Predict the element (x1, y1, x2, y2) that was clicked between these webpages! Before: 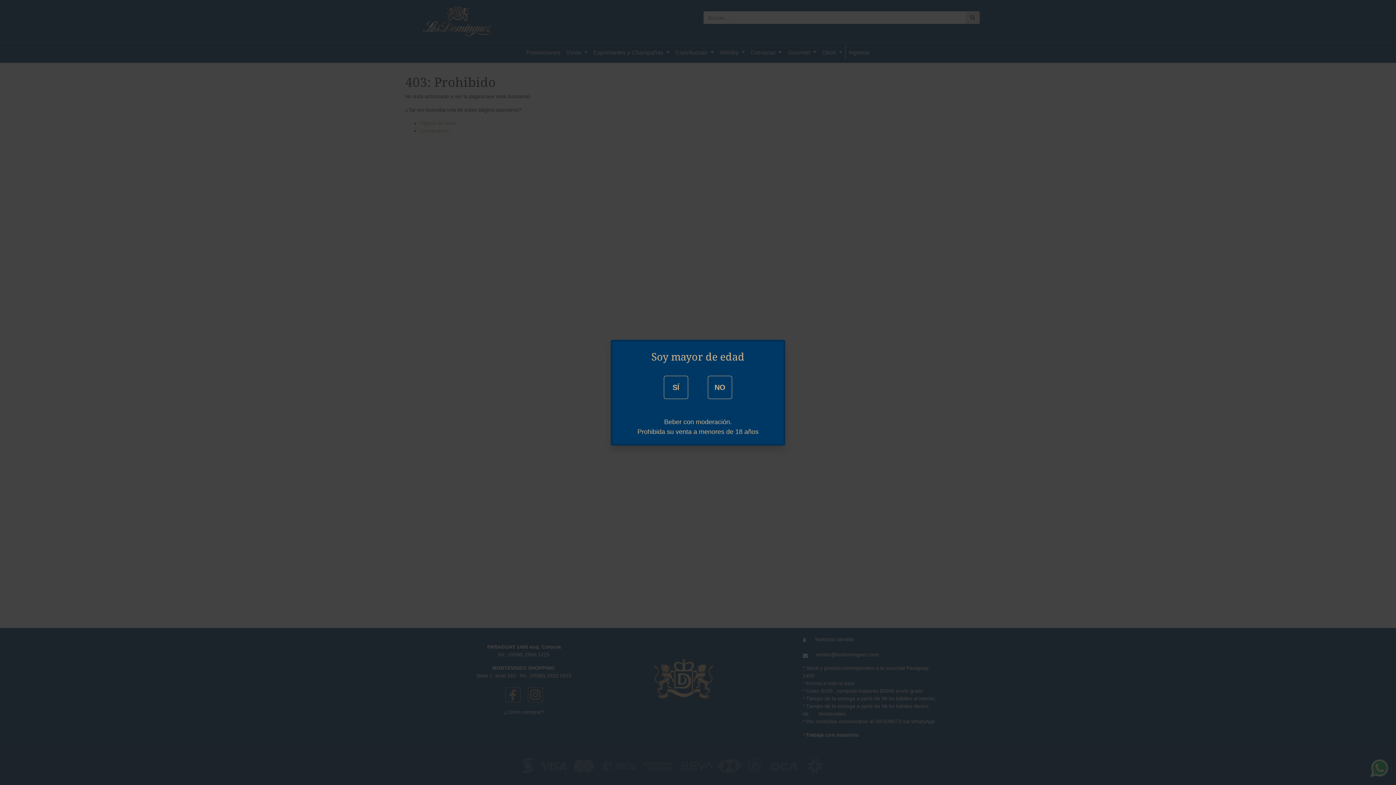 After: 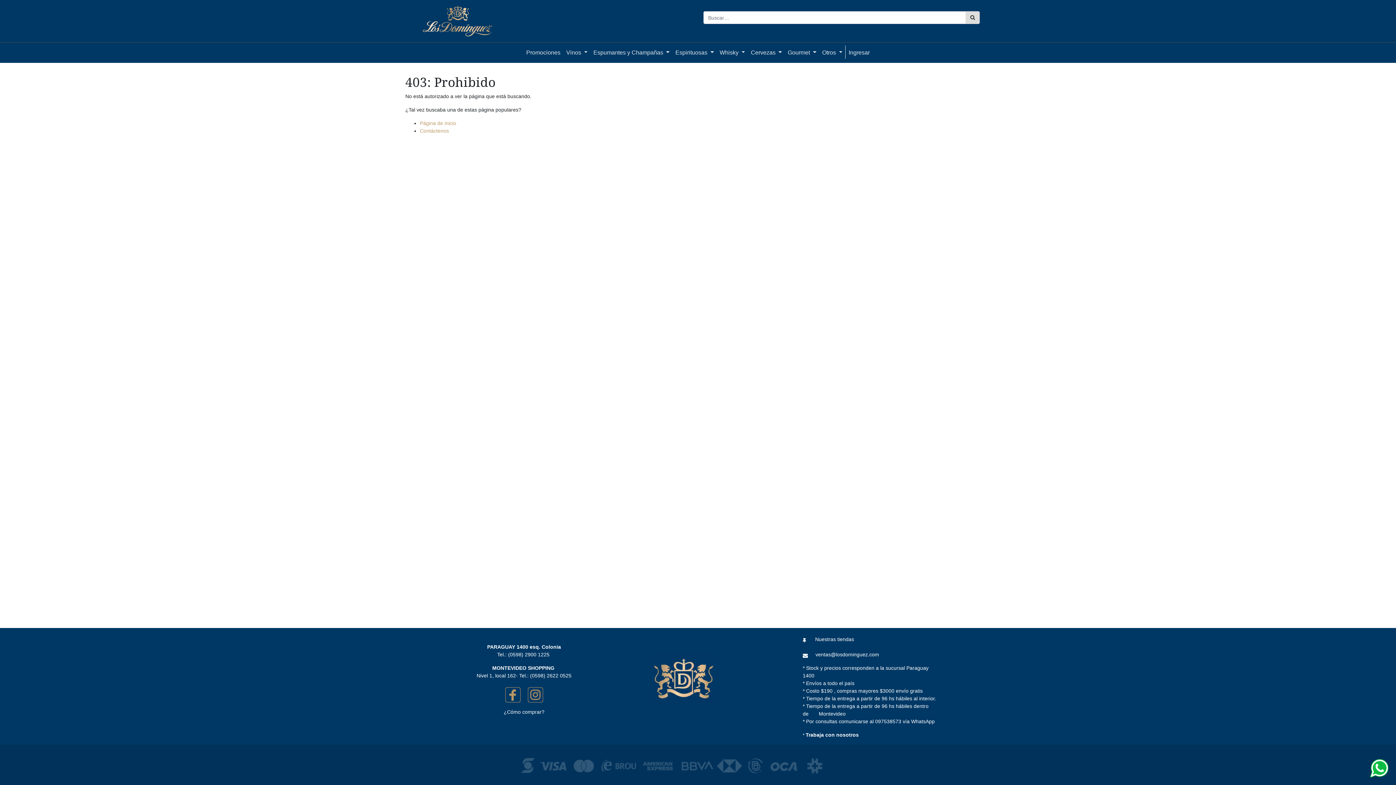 Action: label: SÍ bbox: (664, 375, 688, 399)